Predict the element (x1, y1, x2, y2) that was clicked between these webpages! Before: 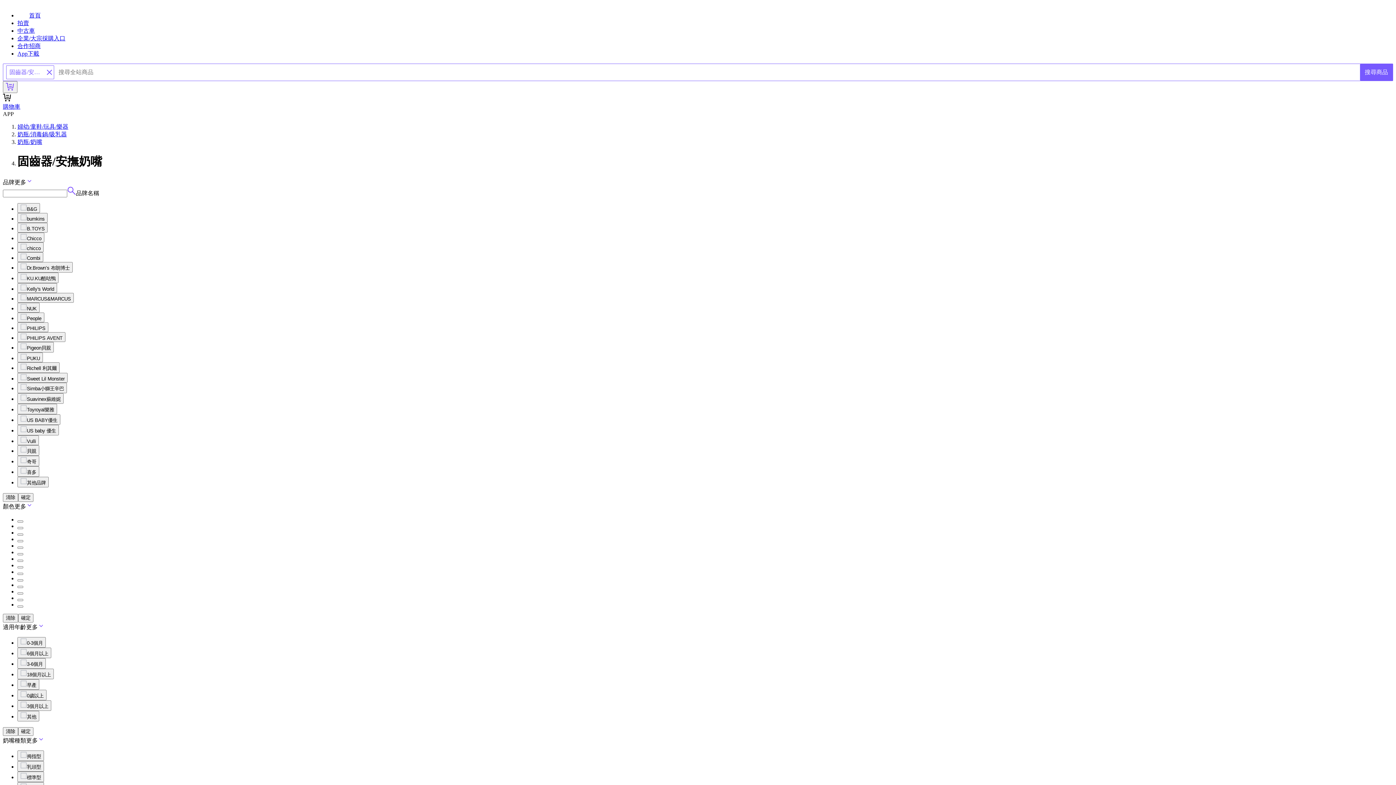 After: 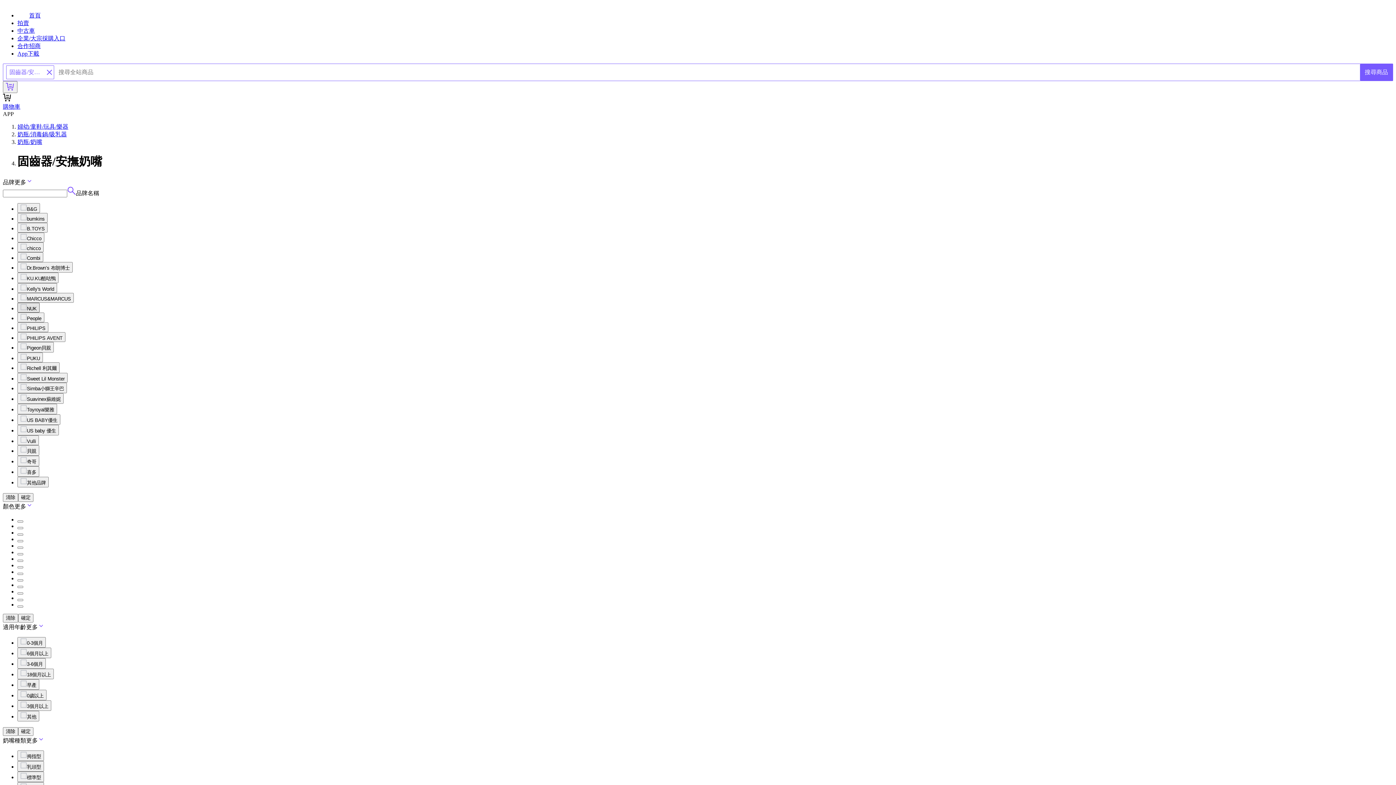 Action: bbox: (17, 302, 39, 312) label: NUK